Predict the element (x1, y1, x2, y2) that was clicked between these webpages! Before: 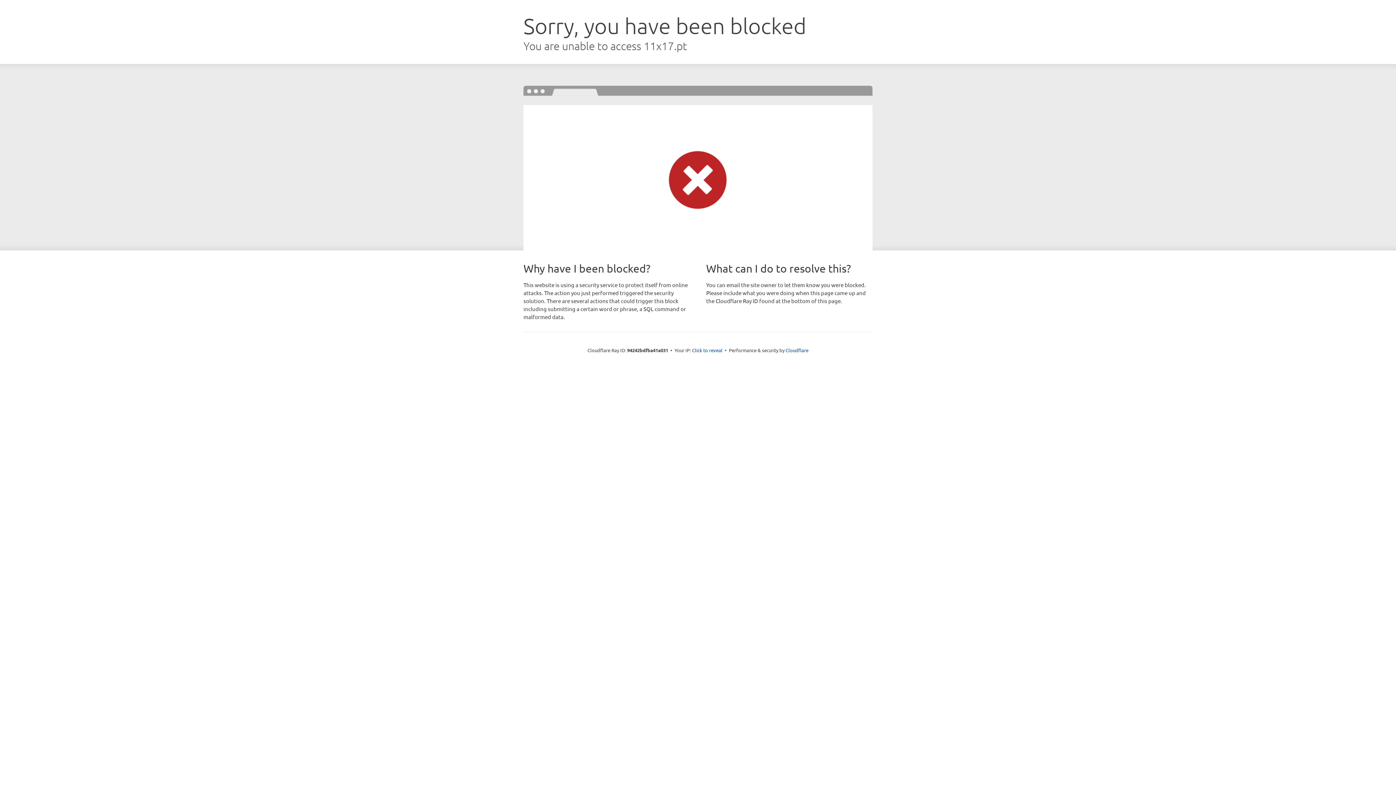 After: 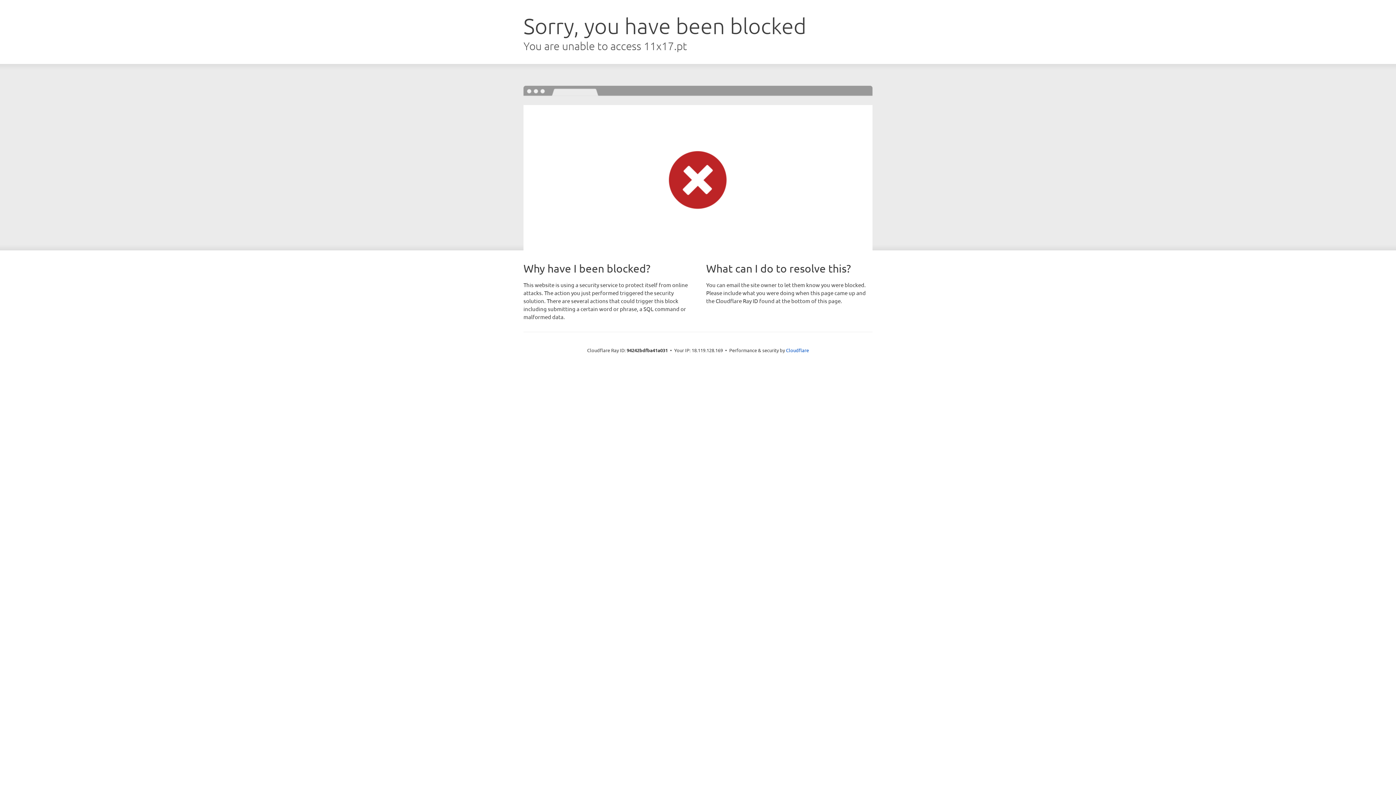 Action: bbox: (692, 346, 722, 353) label: Click to reveal